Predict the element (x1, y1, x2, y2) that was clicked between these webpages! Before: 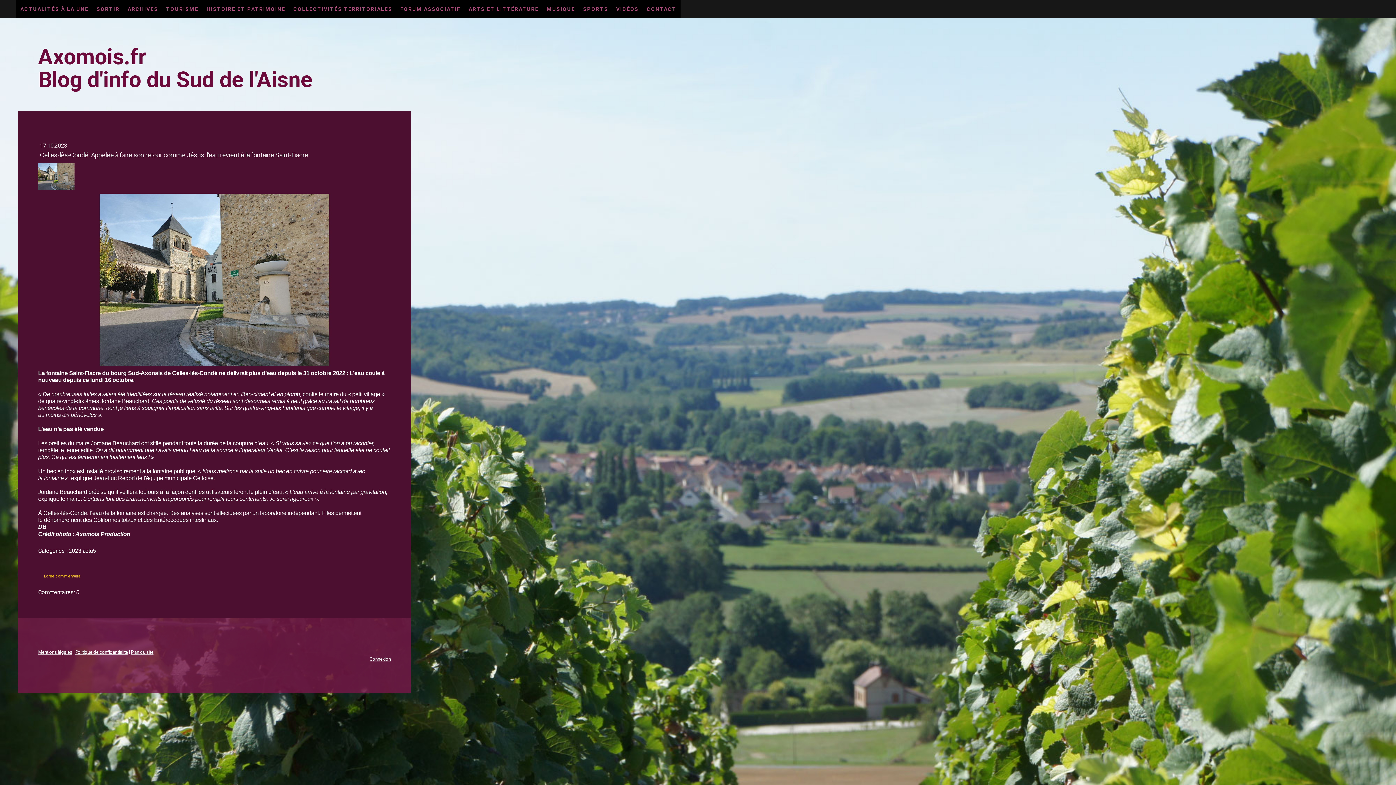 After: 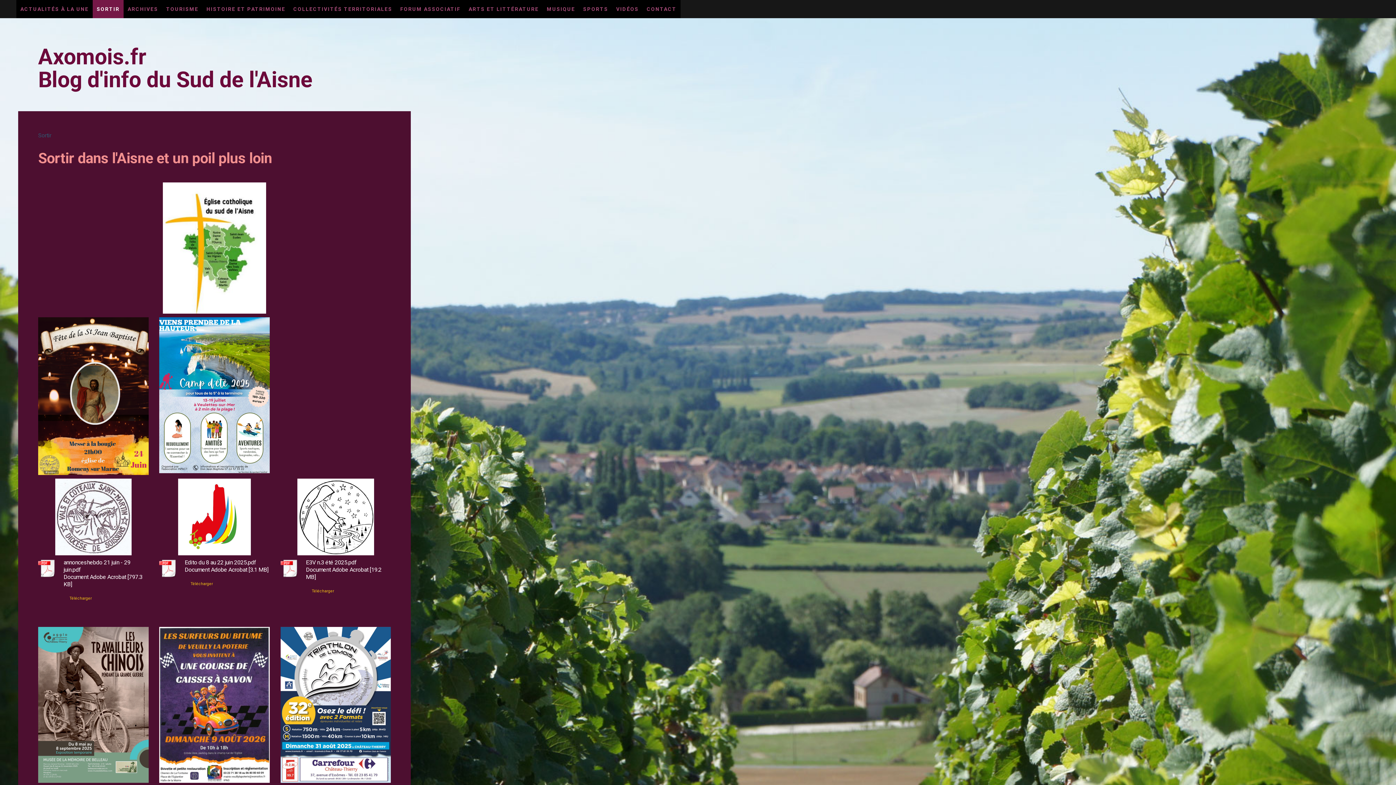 Action: label: SORTIR bbox: (92, 0, 123, 18)